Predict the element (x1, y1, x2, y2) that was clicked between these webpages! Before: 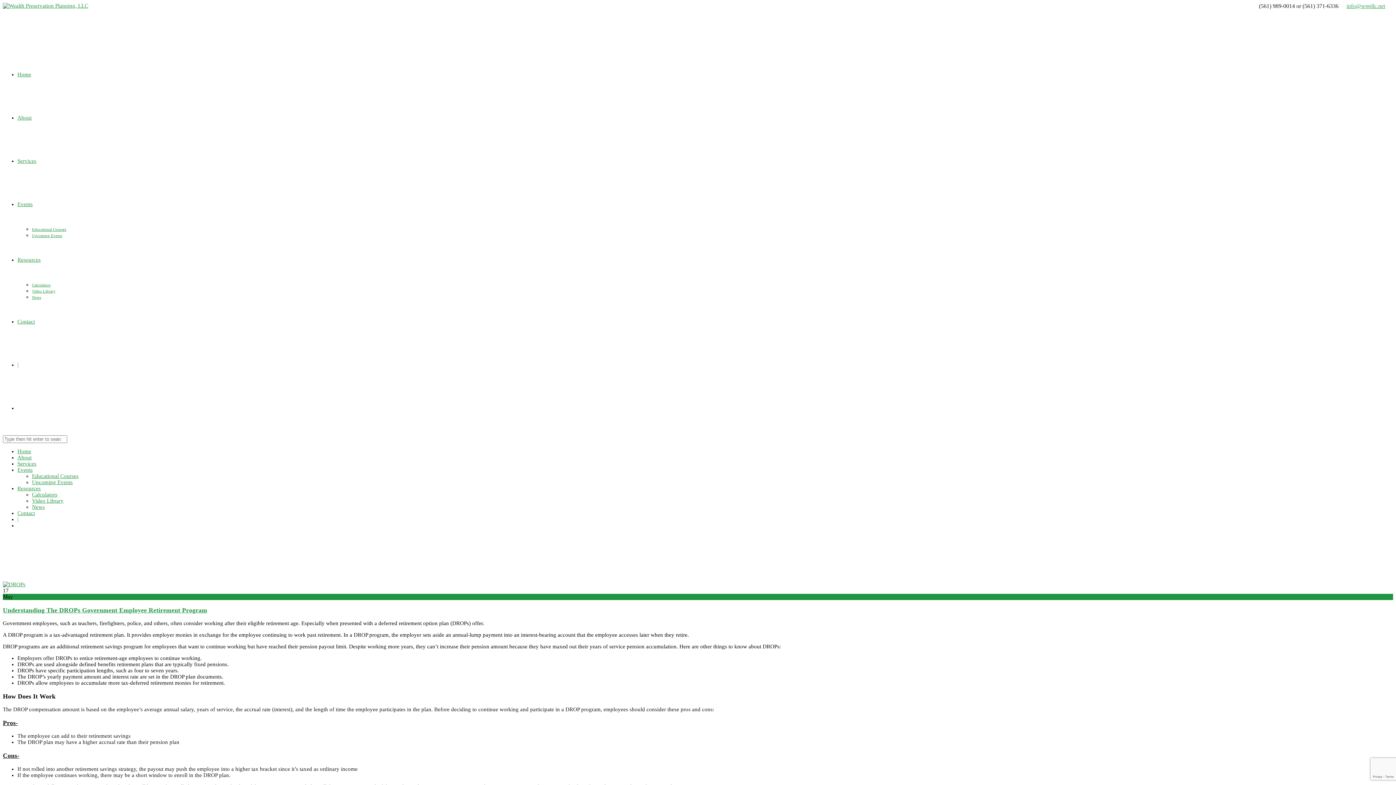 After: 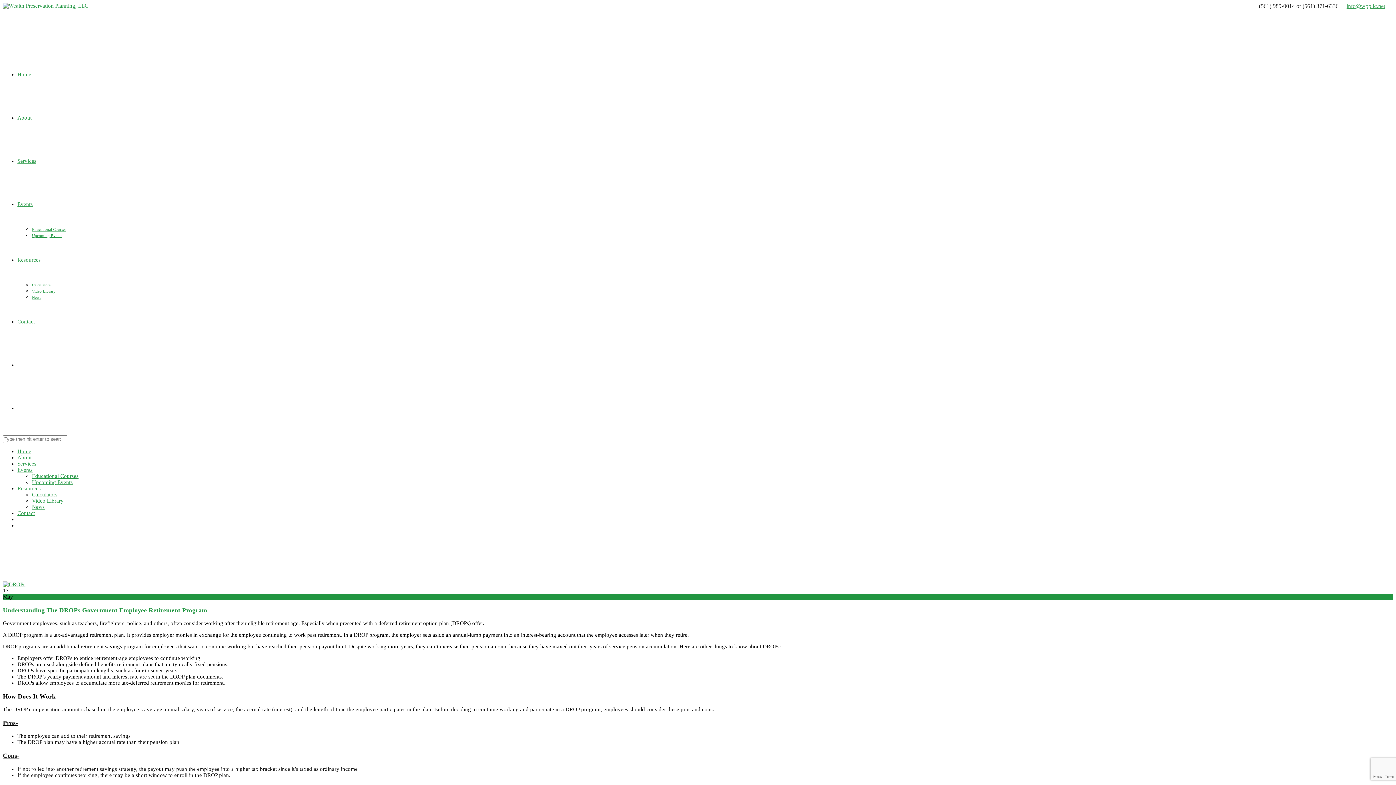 Action: label: Understanding The DROPs Government Employee Retirement Program bbox: (2, 606, 207, 614)